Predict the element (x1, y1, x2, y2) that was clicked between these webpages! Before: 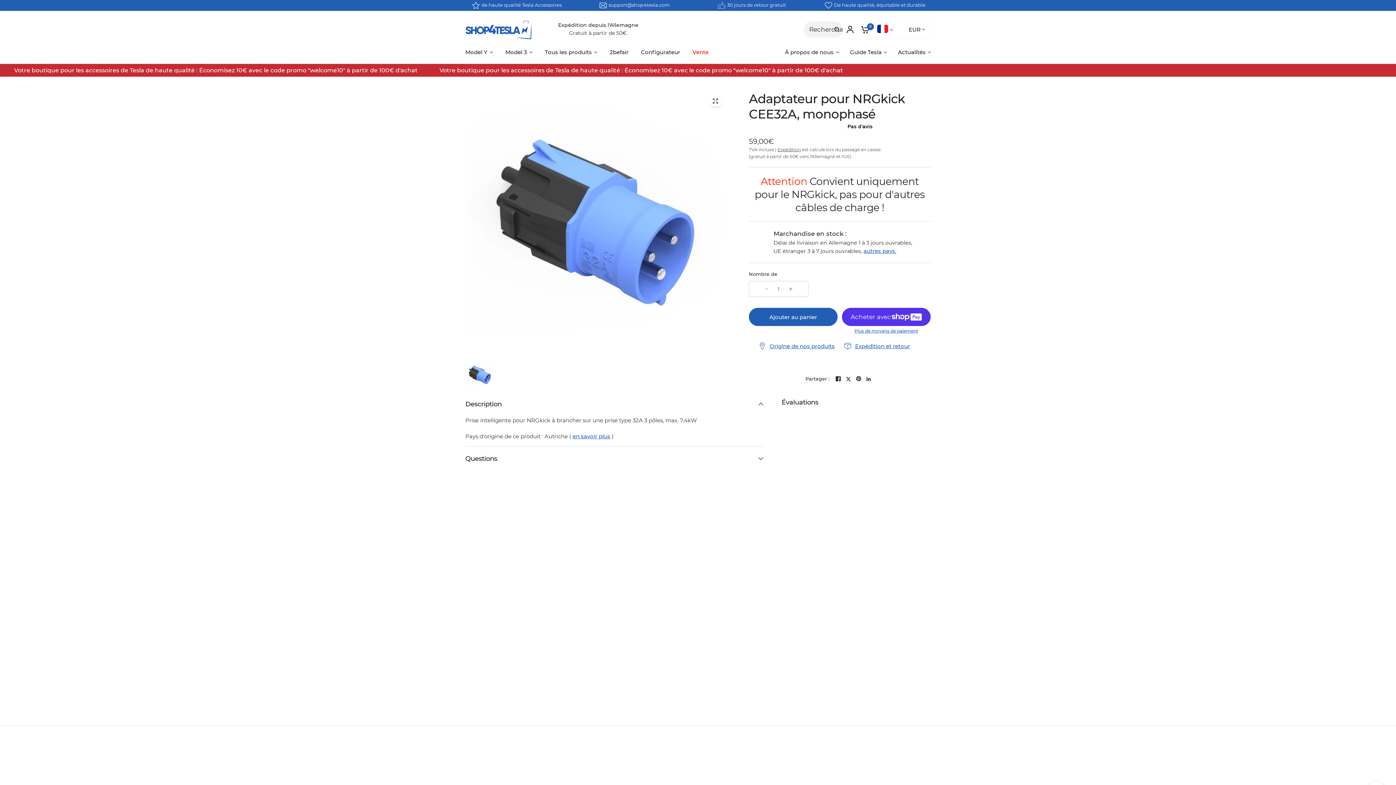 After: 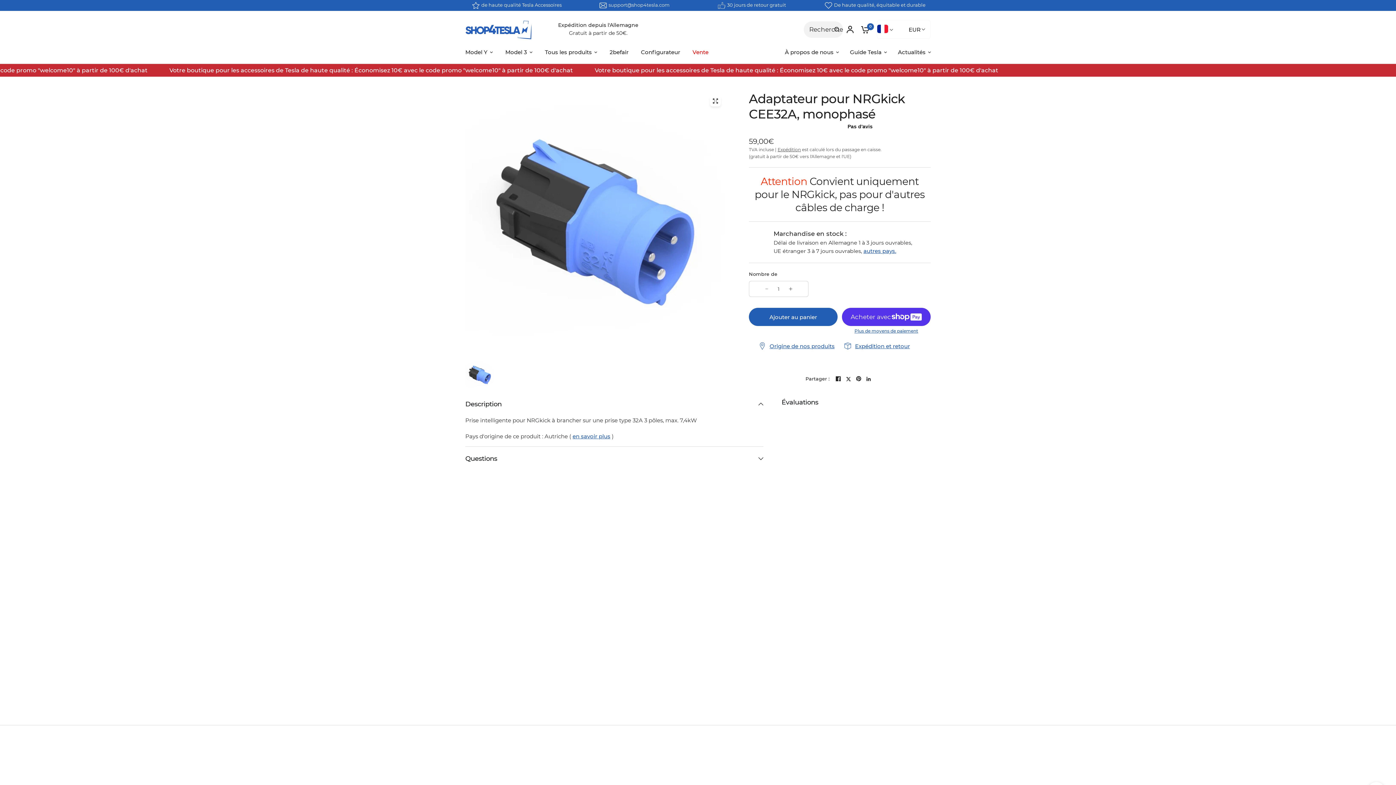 Action: label: support@shop4tesla.com bbox: (608, 1, 669, 7)